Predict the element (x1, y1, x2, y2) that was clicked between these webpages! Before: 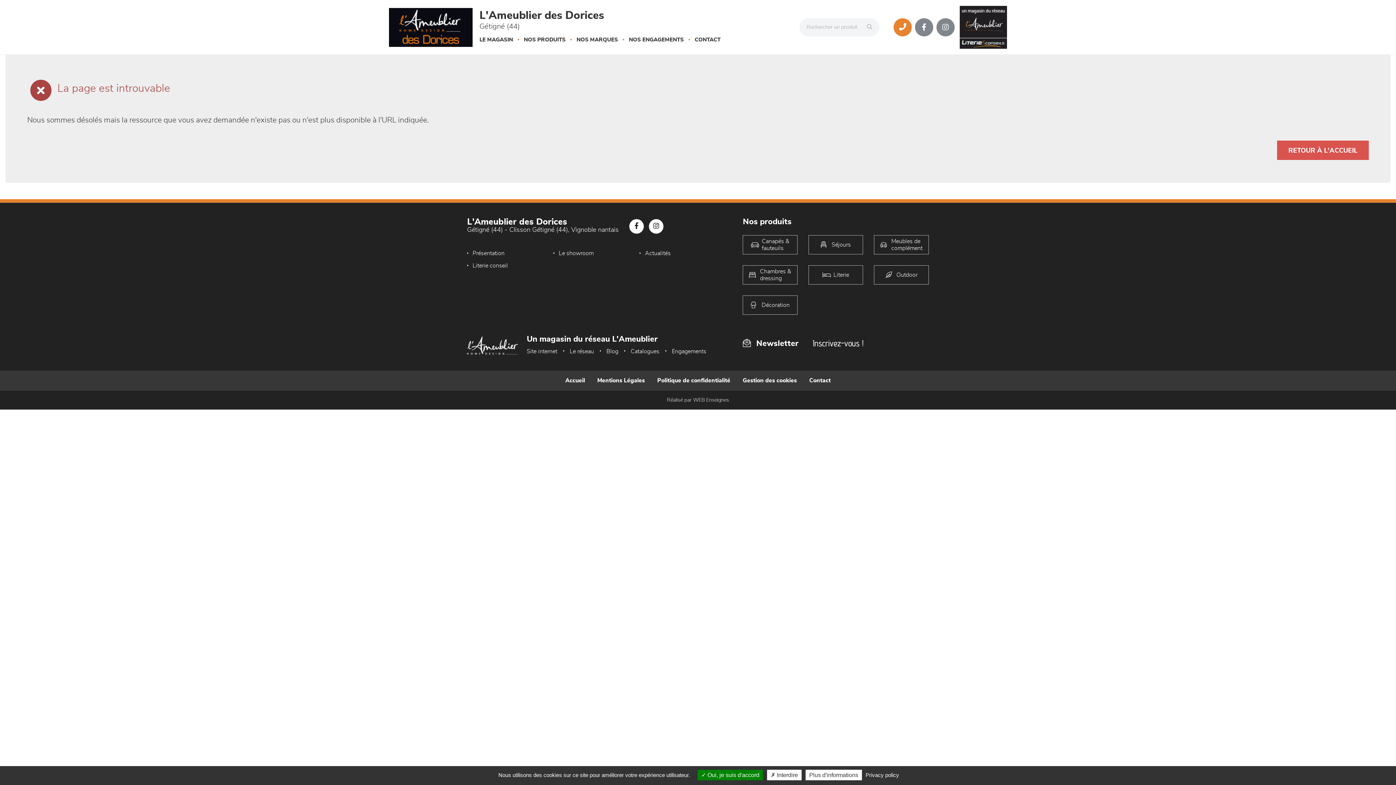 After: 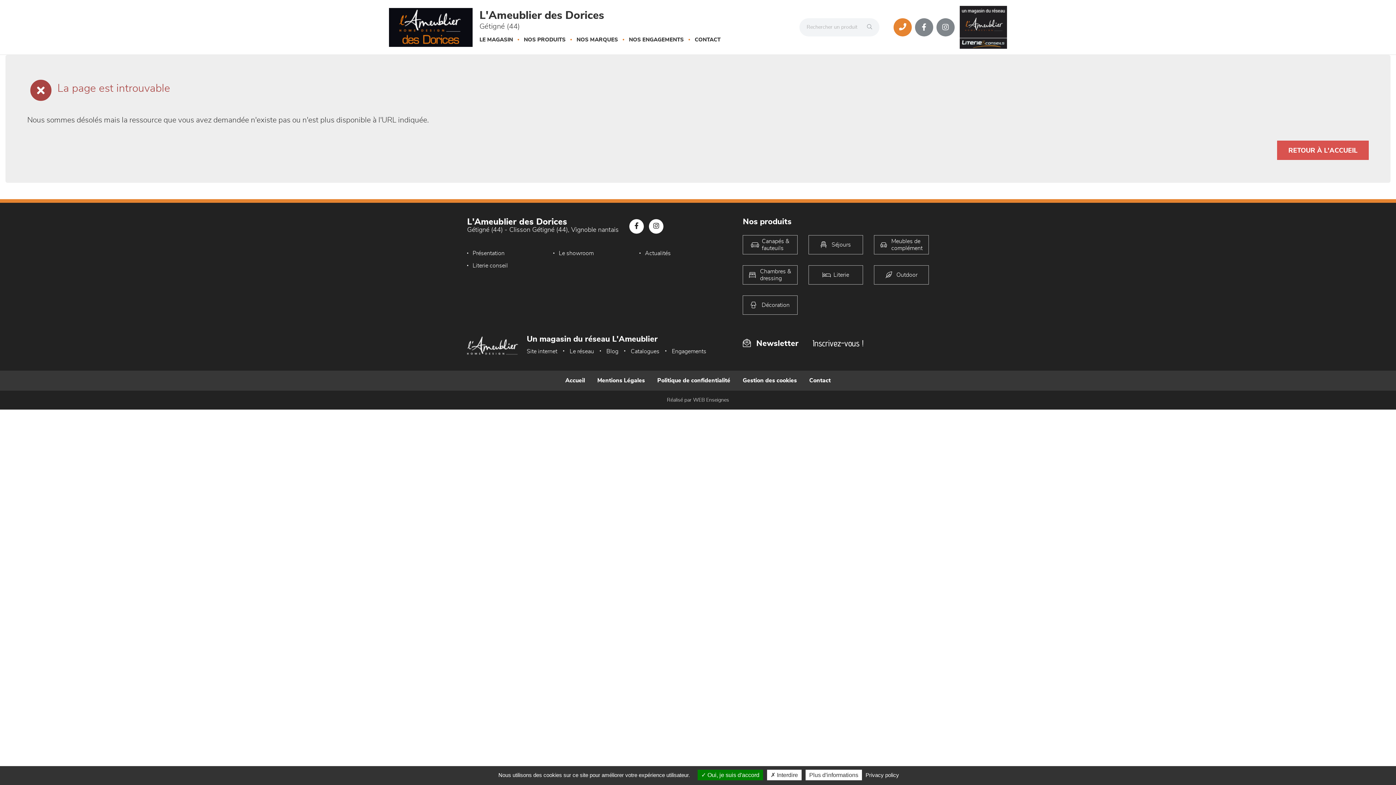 Action: bbox: (629, 219, 644, 233) label: Notre page Facebook